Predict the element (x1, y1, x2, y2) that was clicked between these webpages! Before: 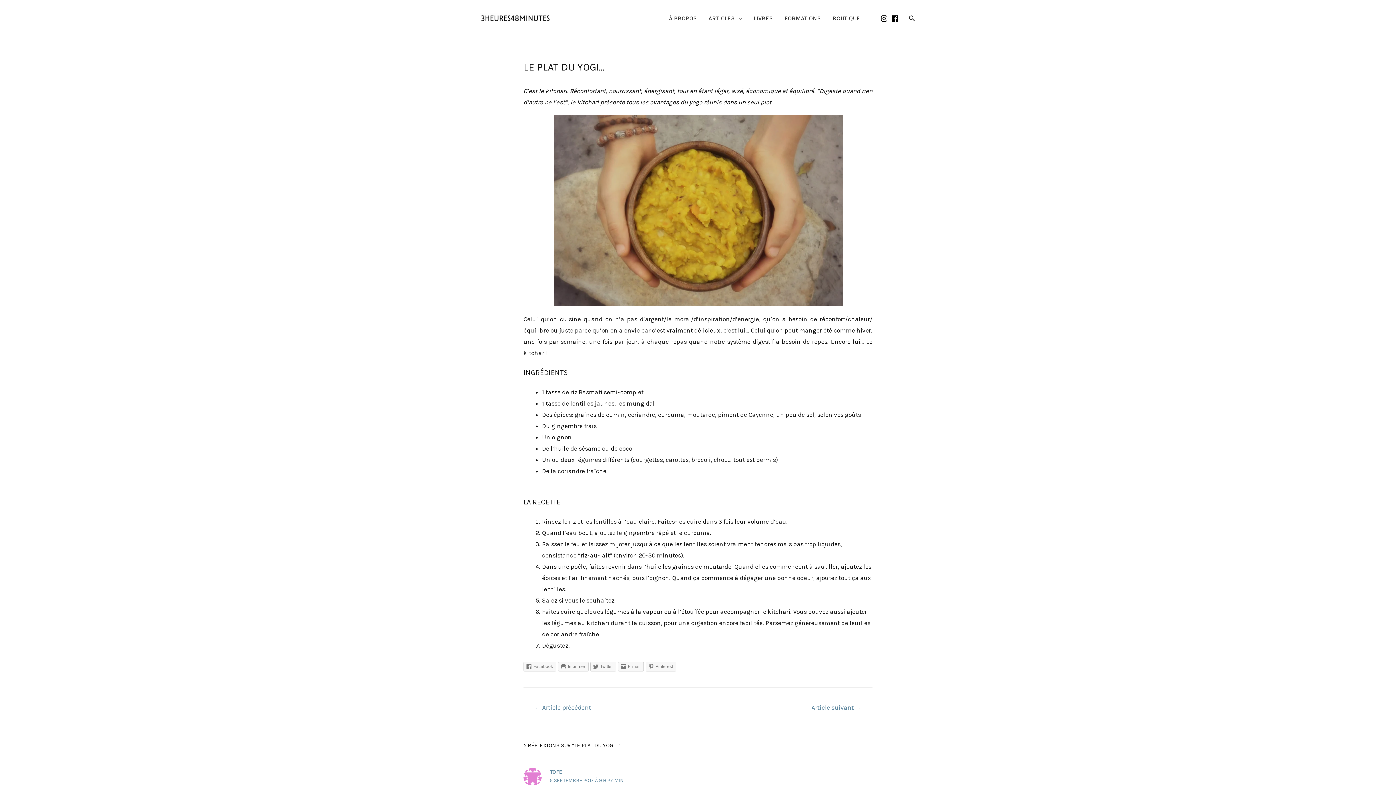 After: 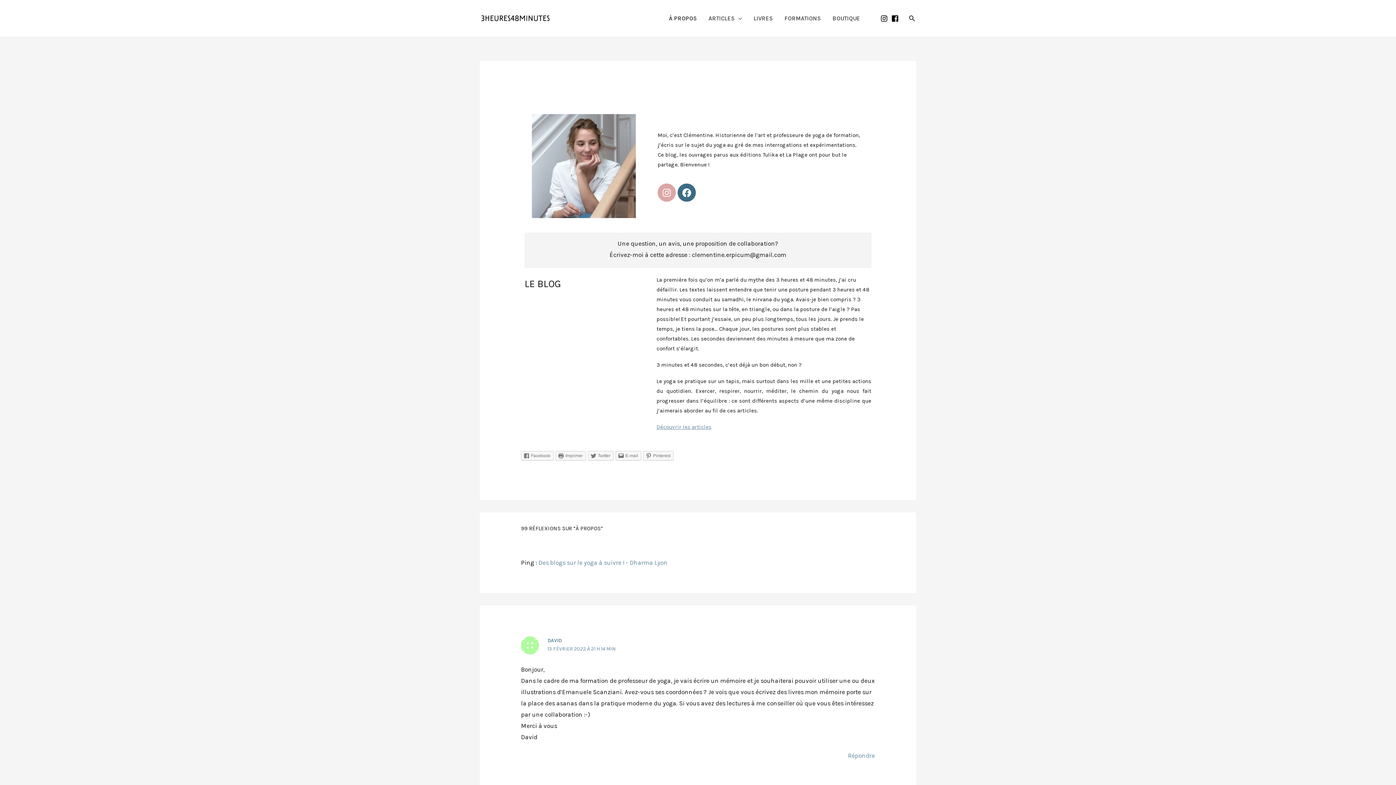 Action: label: À PROPOS bbox: (663, 9, 702, 27)